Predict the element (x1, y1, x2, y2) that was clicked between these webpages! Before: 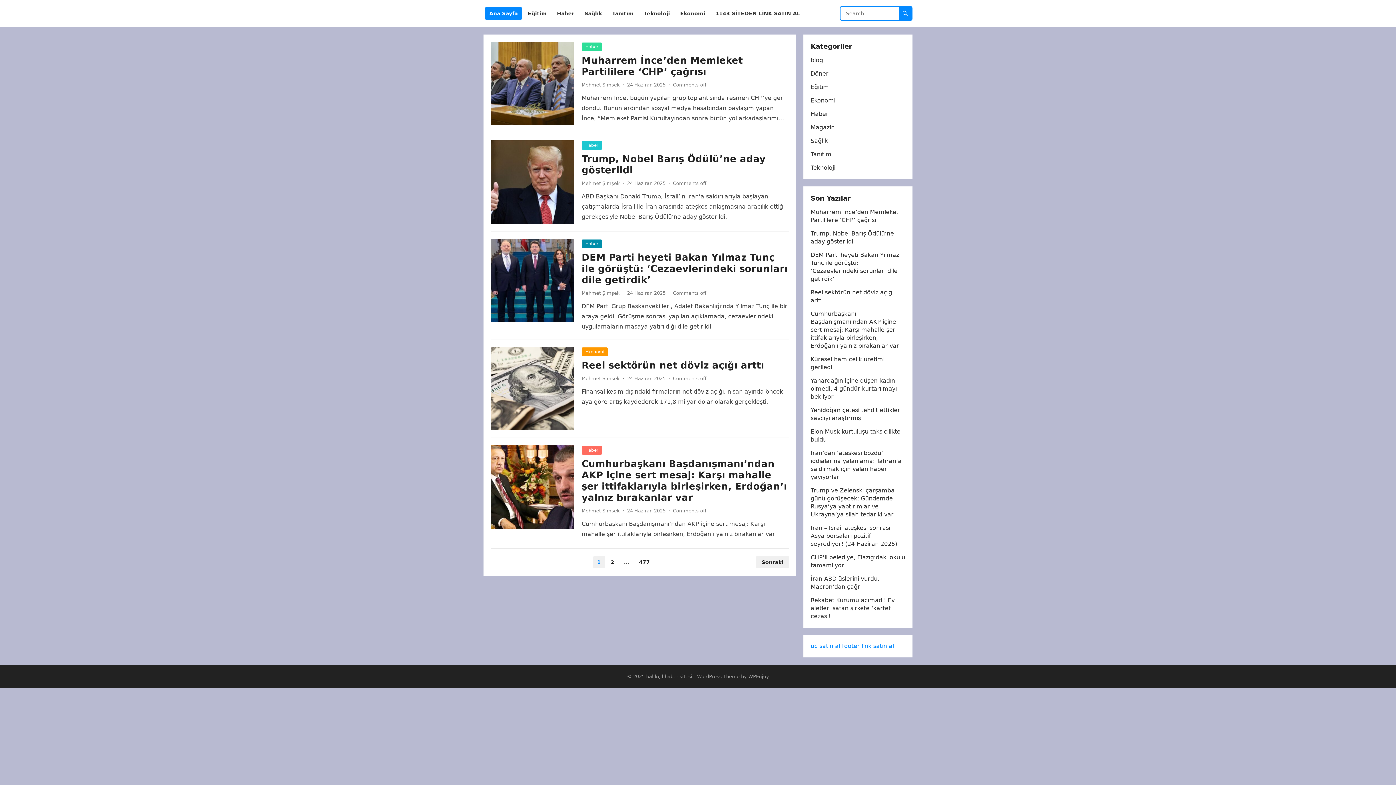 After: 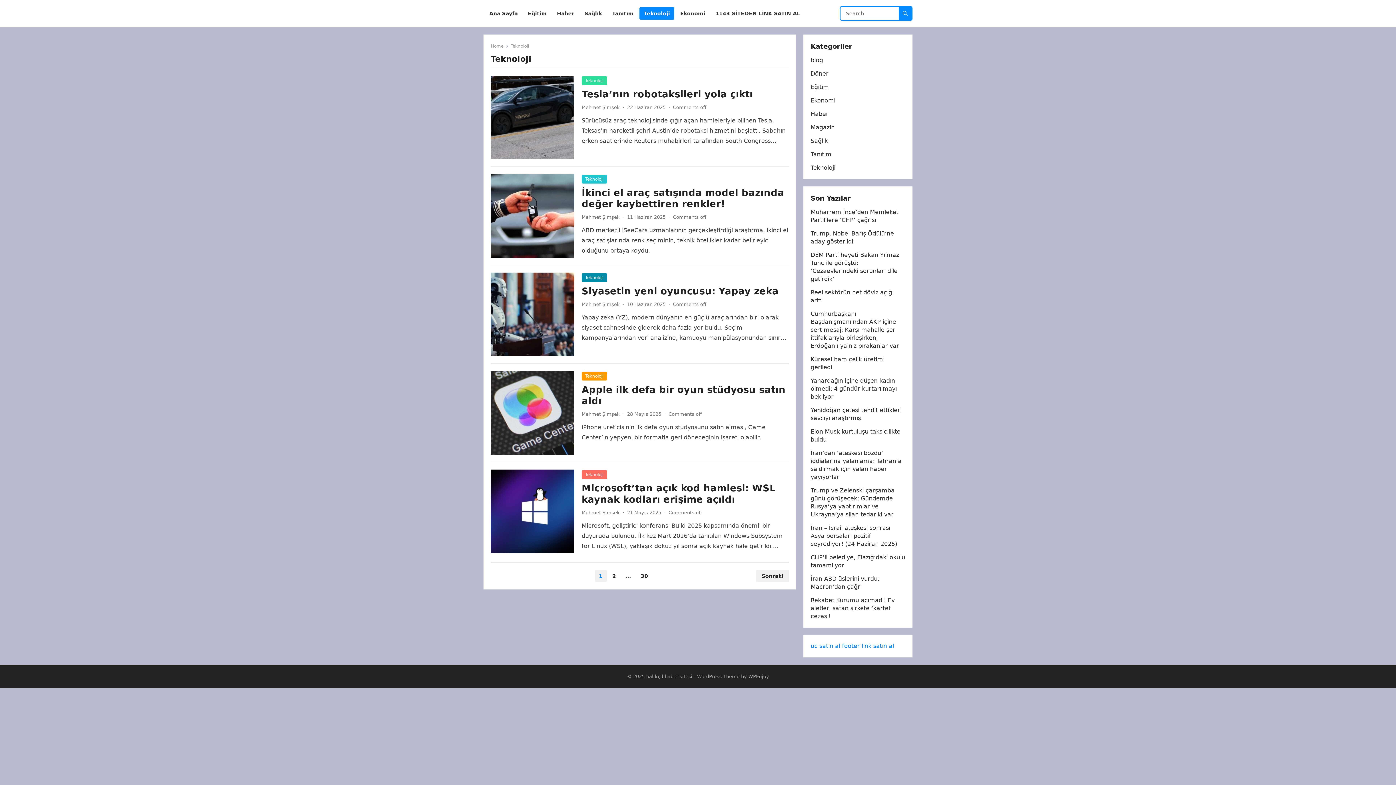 Action: bbox: (639, 0, 674, 27) label: Teknoloji